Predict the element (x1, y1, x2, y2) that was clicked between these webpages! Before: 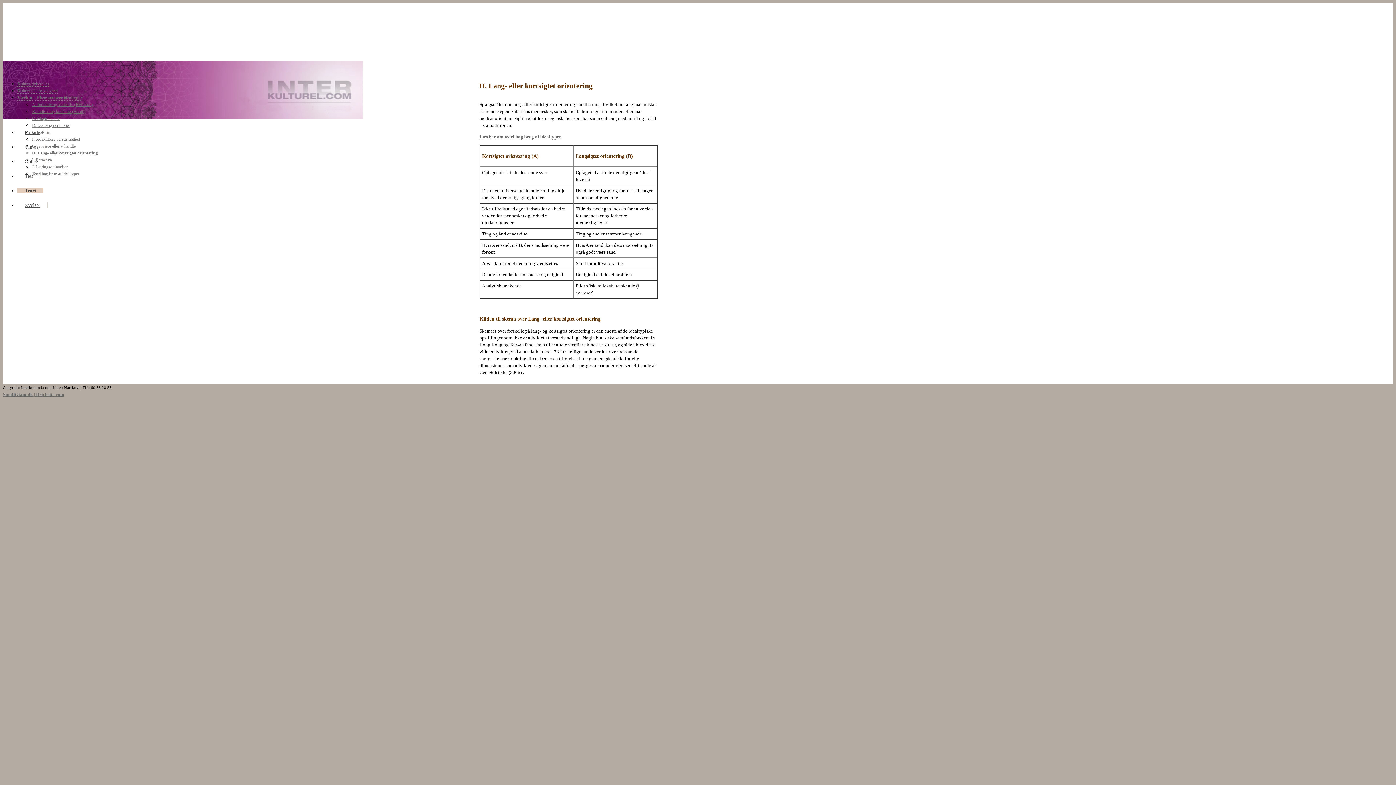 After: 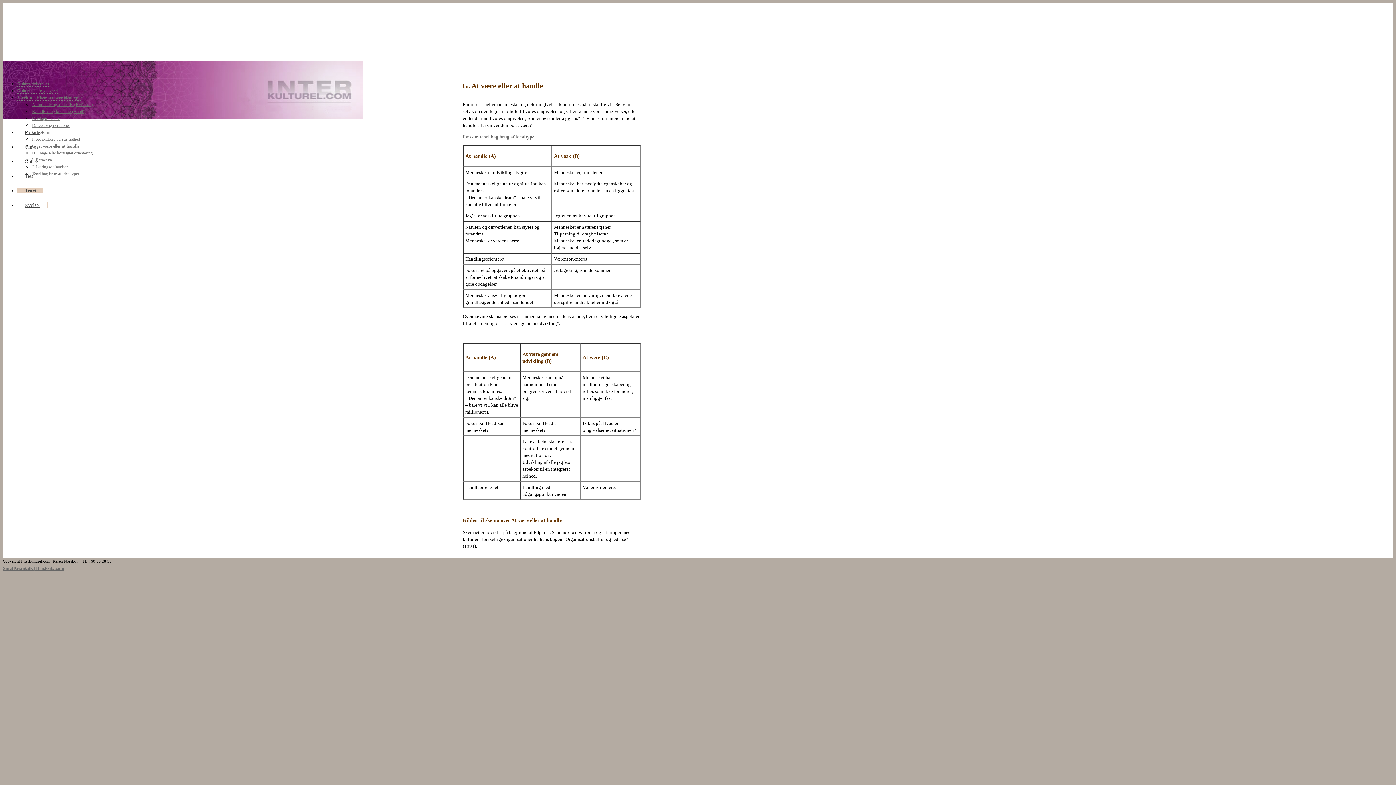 Action: label: G. At være eller at handle bbox: (32, 143, 75, 148)